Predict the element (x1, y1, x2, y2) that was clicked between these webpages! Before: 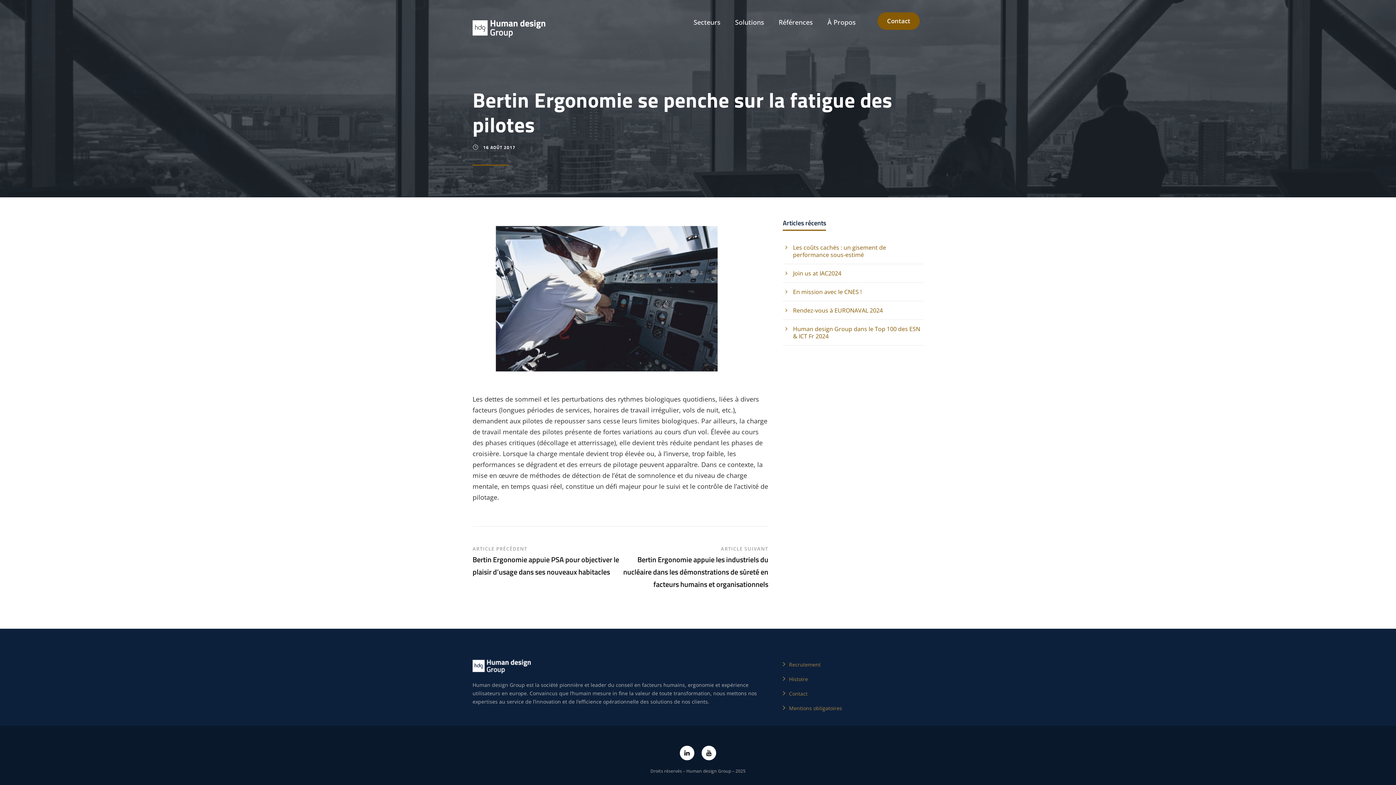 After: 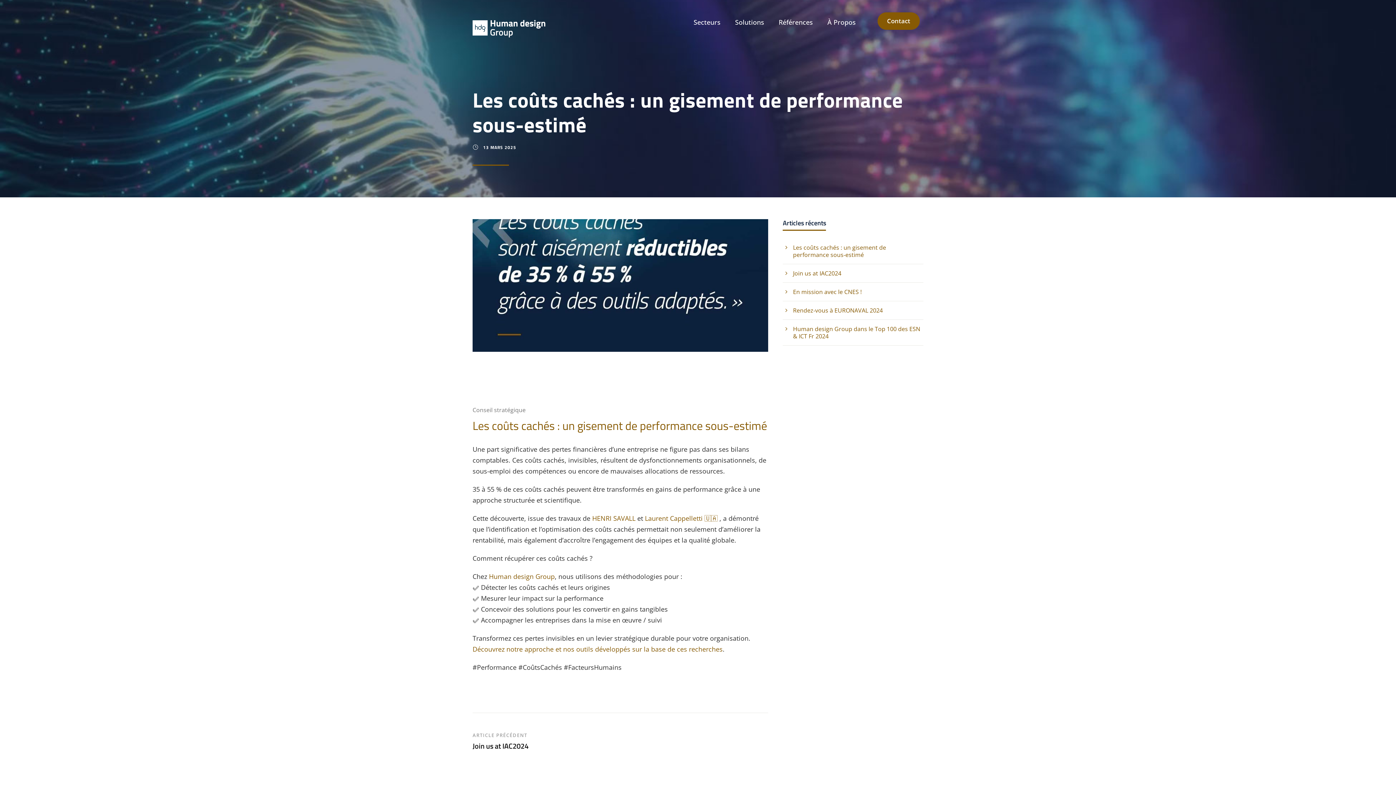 Action: bbox: (793, 243, 886, 258) label: Les coûts cachés : un gisement de performance sous-estimé